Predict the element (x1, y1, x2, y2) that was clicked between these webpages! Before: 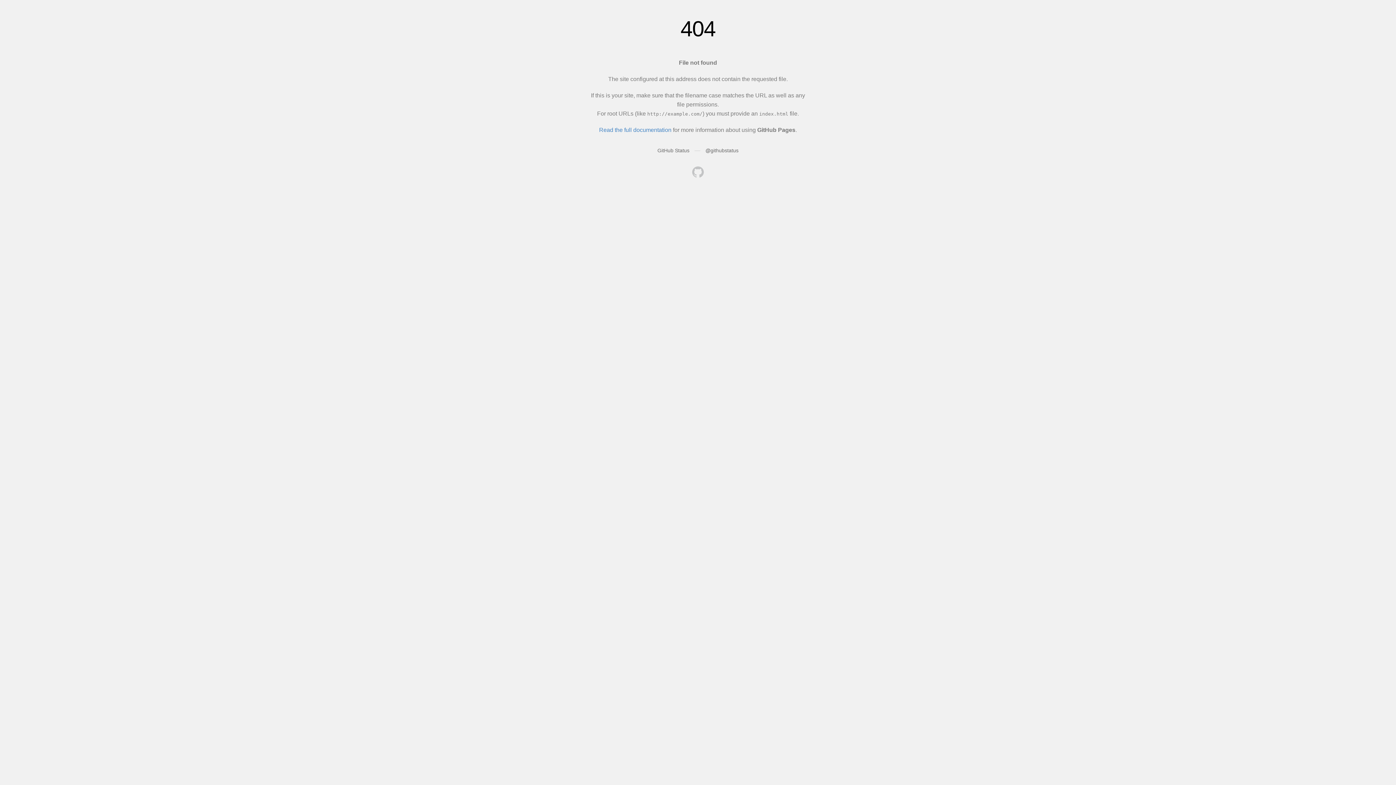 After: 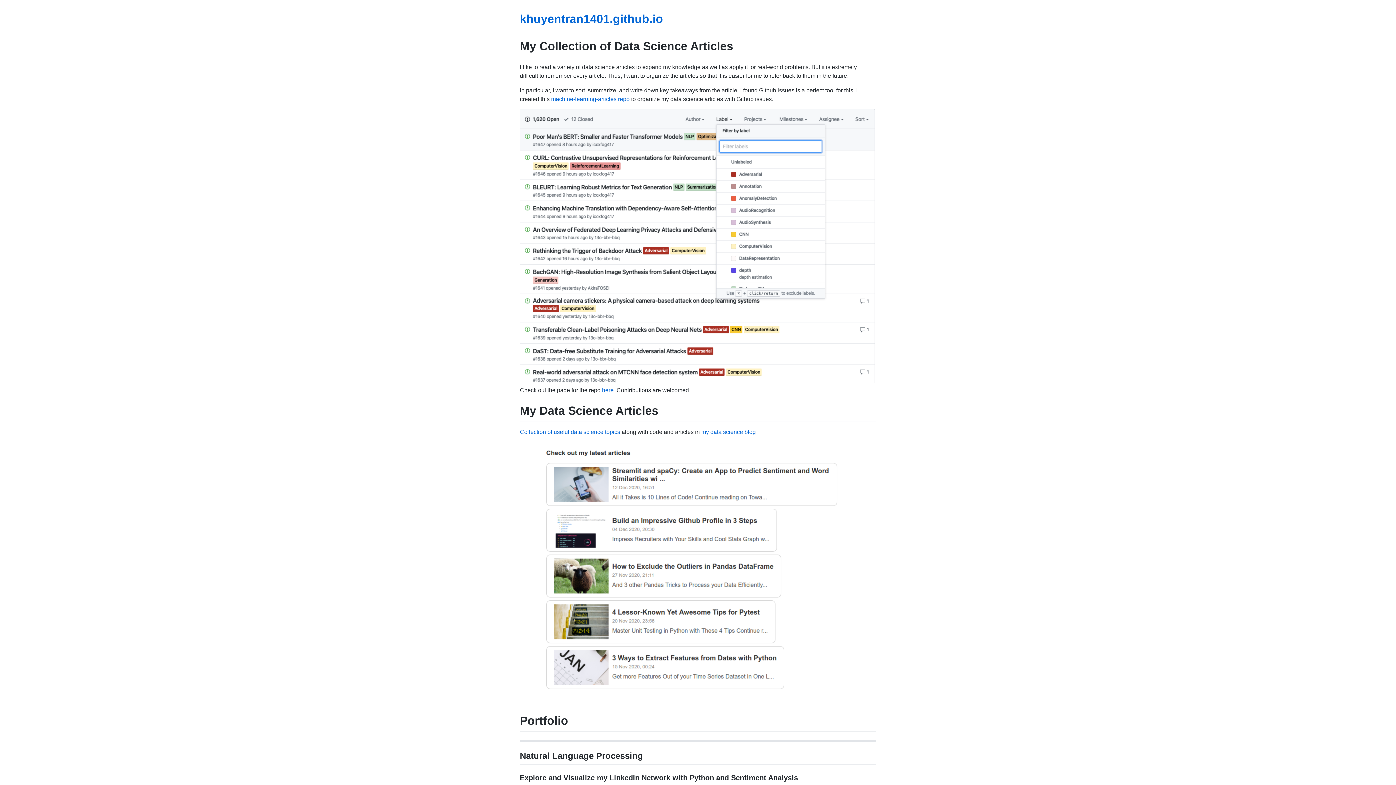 Action: bbox: (692, 166, 704, 179)